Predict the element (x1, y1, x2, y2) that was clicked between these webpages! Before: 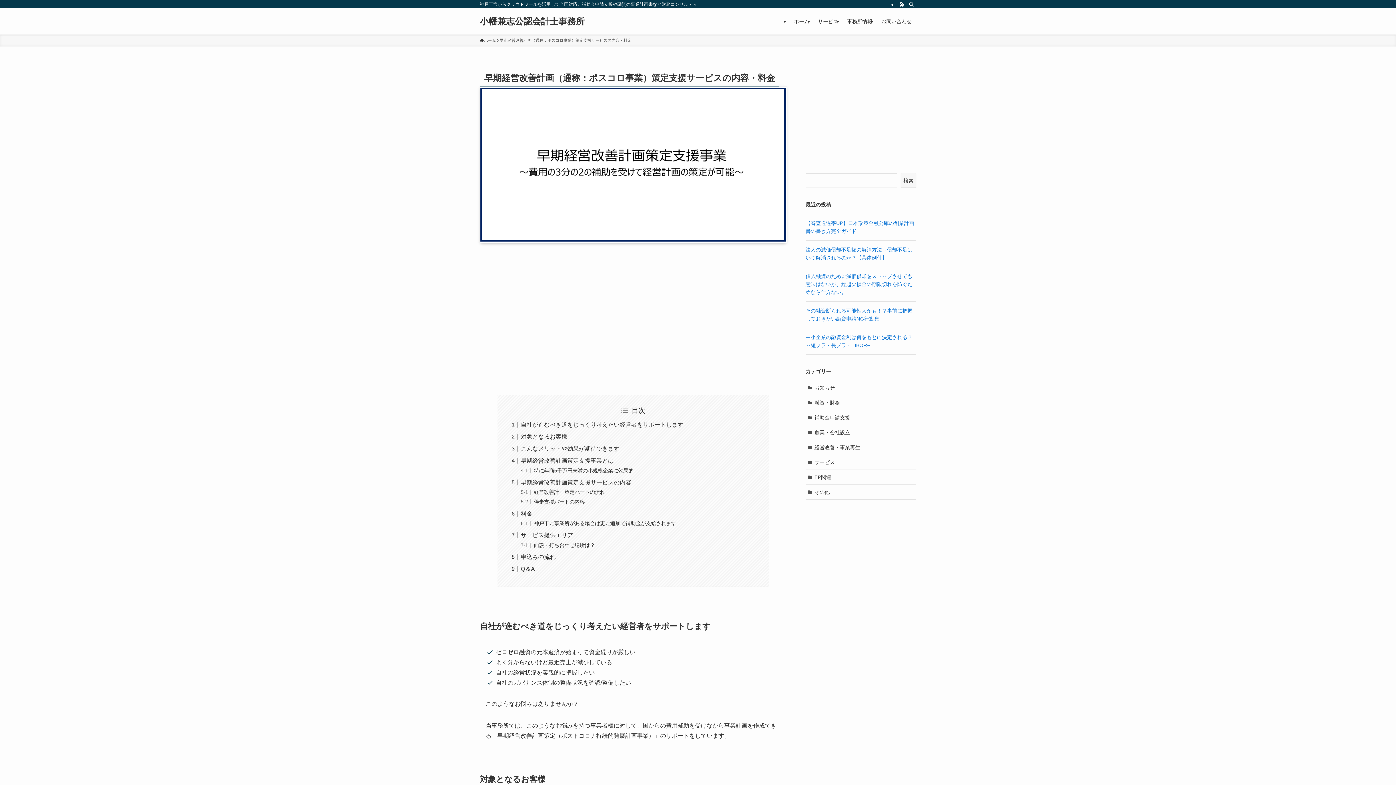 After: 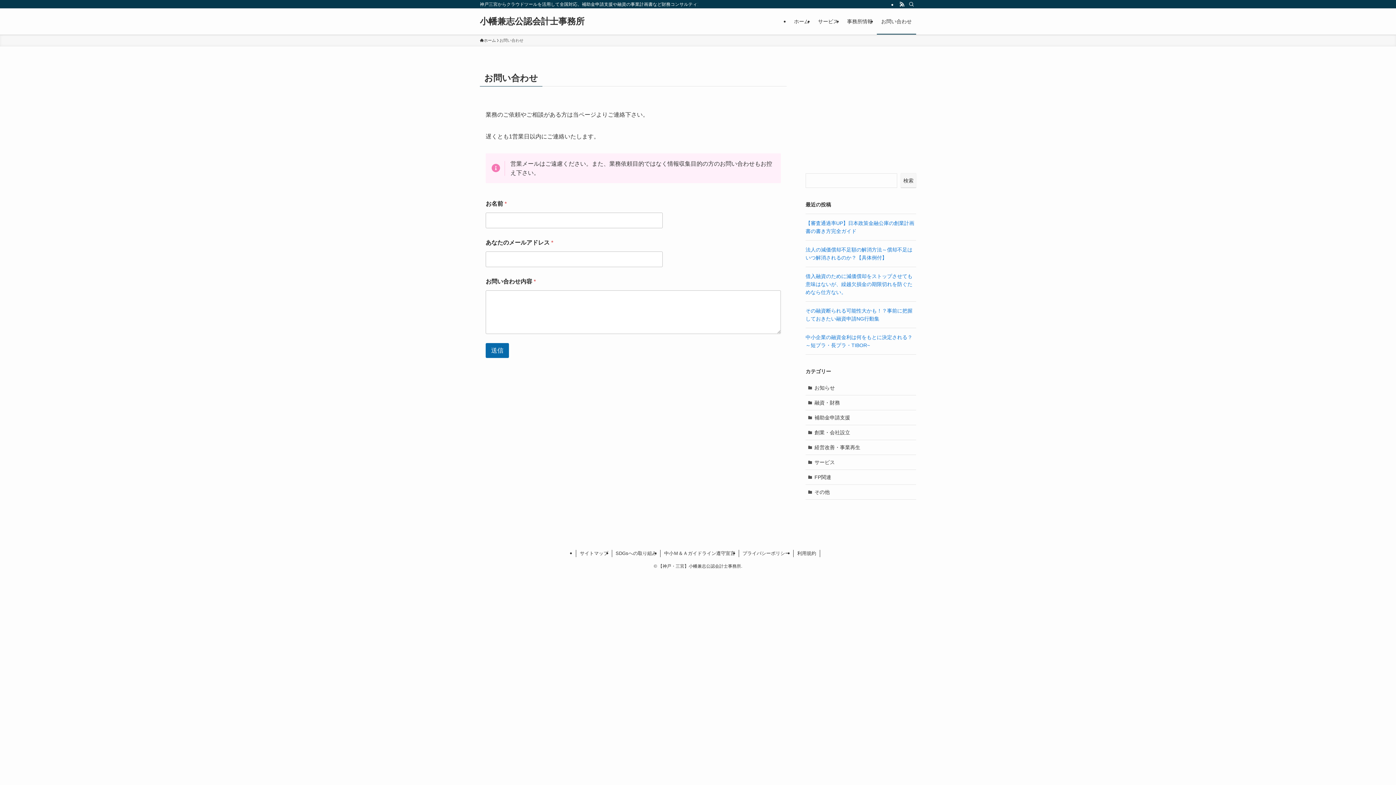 Action: label: お問い合わせ bbox: (877, 8, 916, 34)